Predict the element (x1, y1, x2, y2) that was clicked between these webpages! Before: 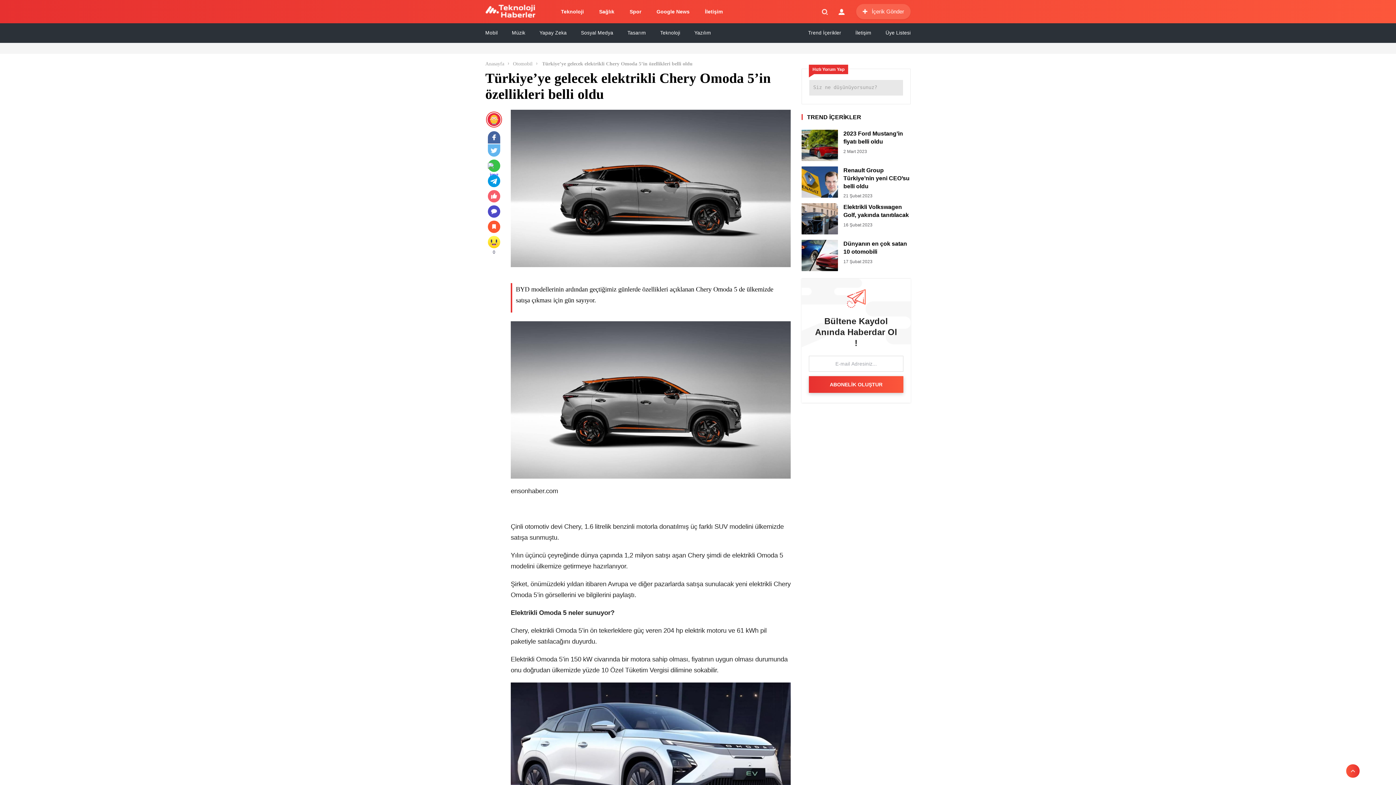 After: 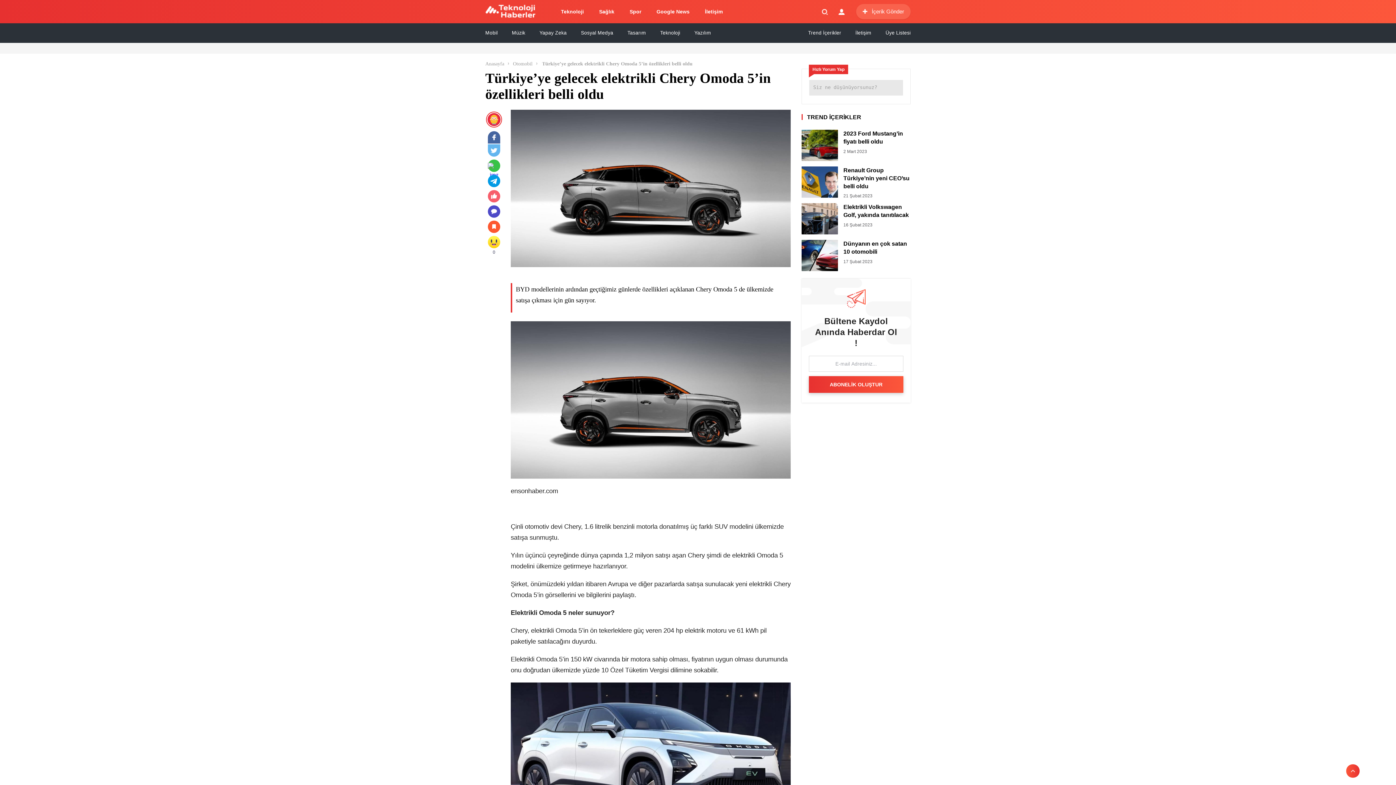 Action: bbox: (488, 224, 500, 229)